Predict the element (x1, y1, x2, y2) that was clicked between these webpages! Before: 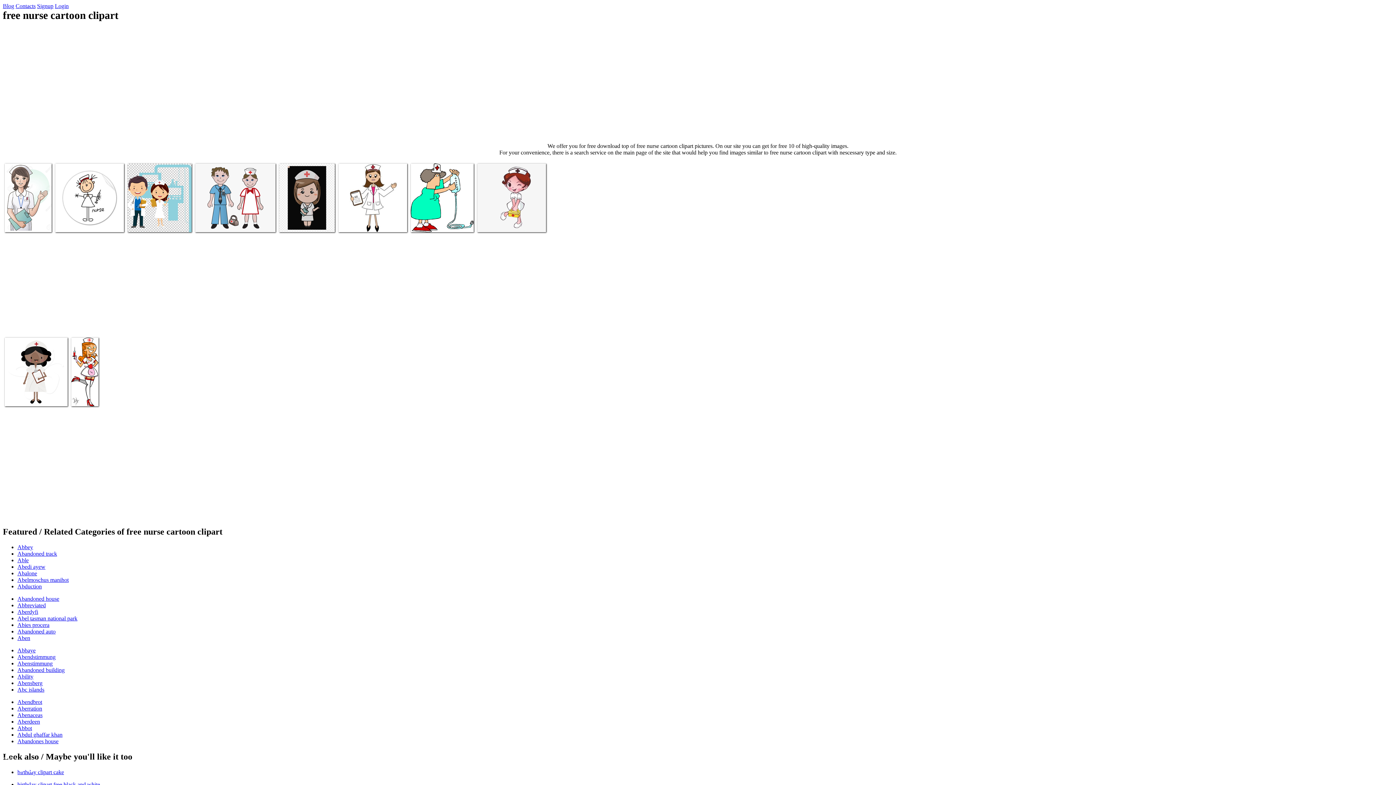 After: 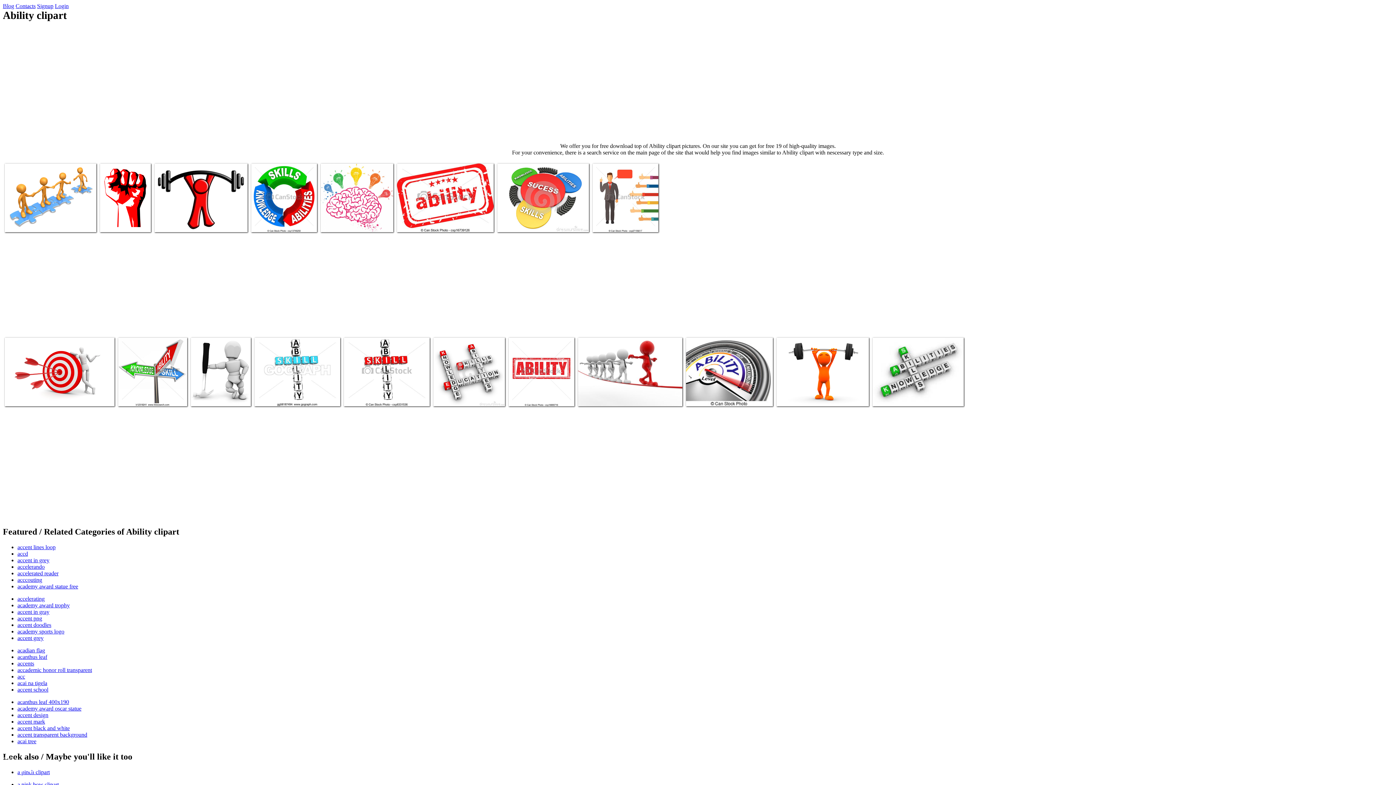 Action: label: Ability bbox: (17, 673, 33, 680)